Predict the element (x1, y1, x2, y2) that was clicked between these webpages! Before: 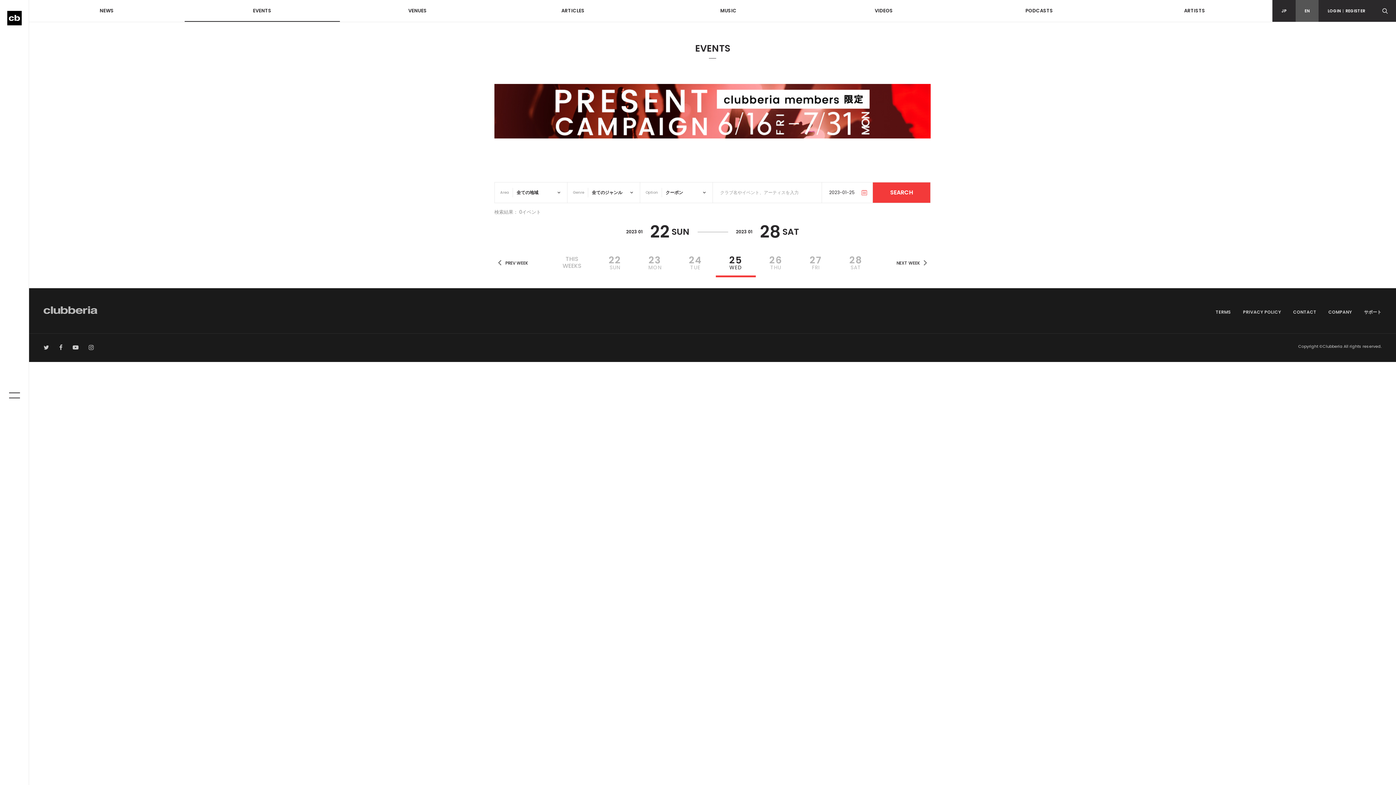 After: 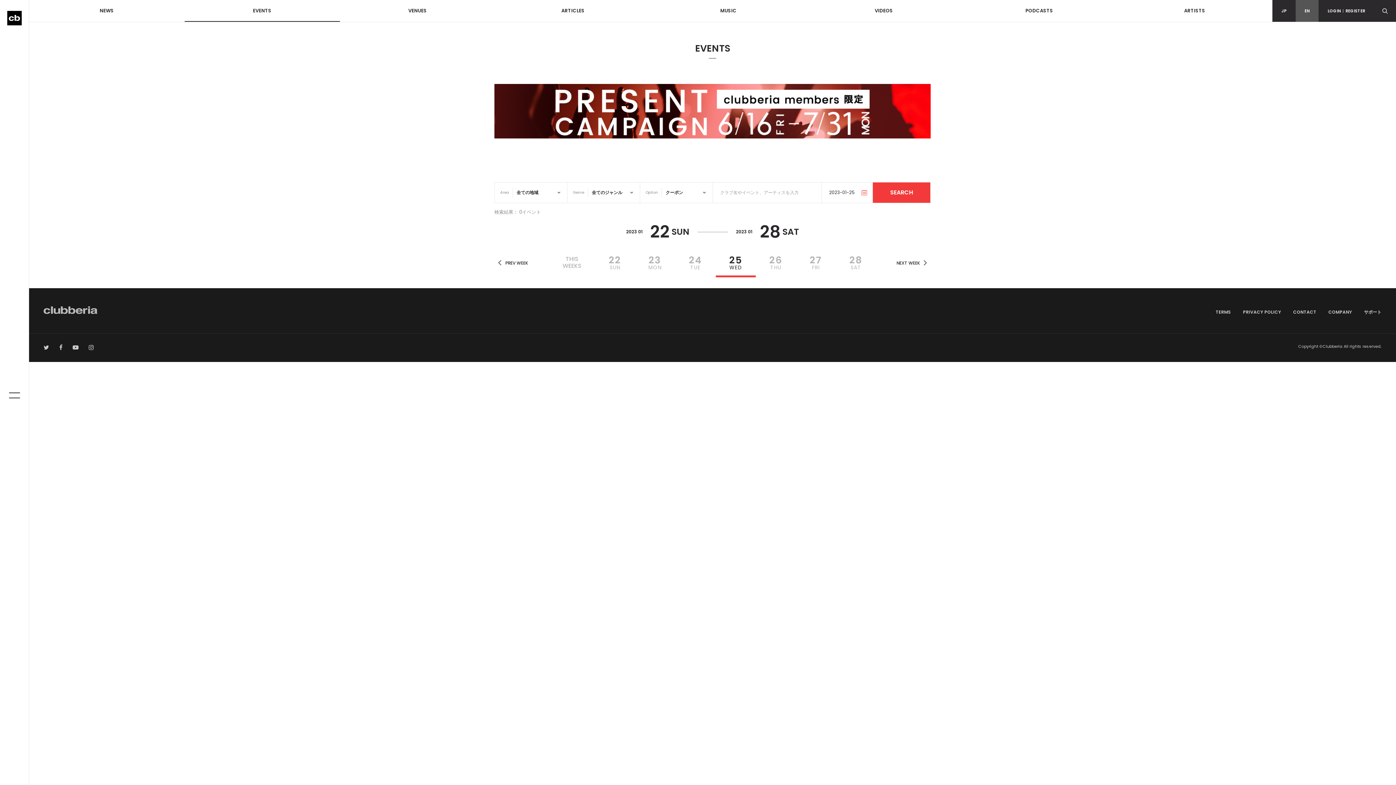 Action: bbox: (88, 344, 93, 352)